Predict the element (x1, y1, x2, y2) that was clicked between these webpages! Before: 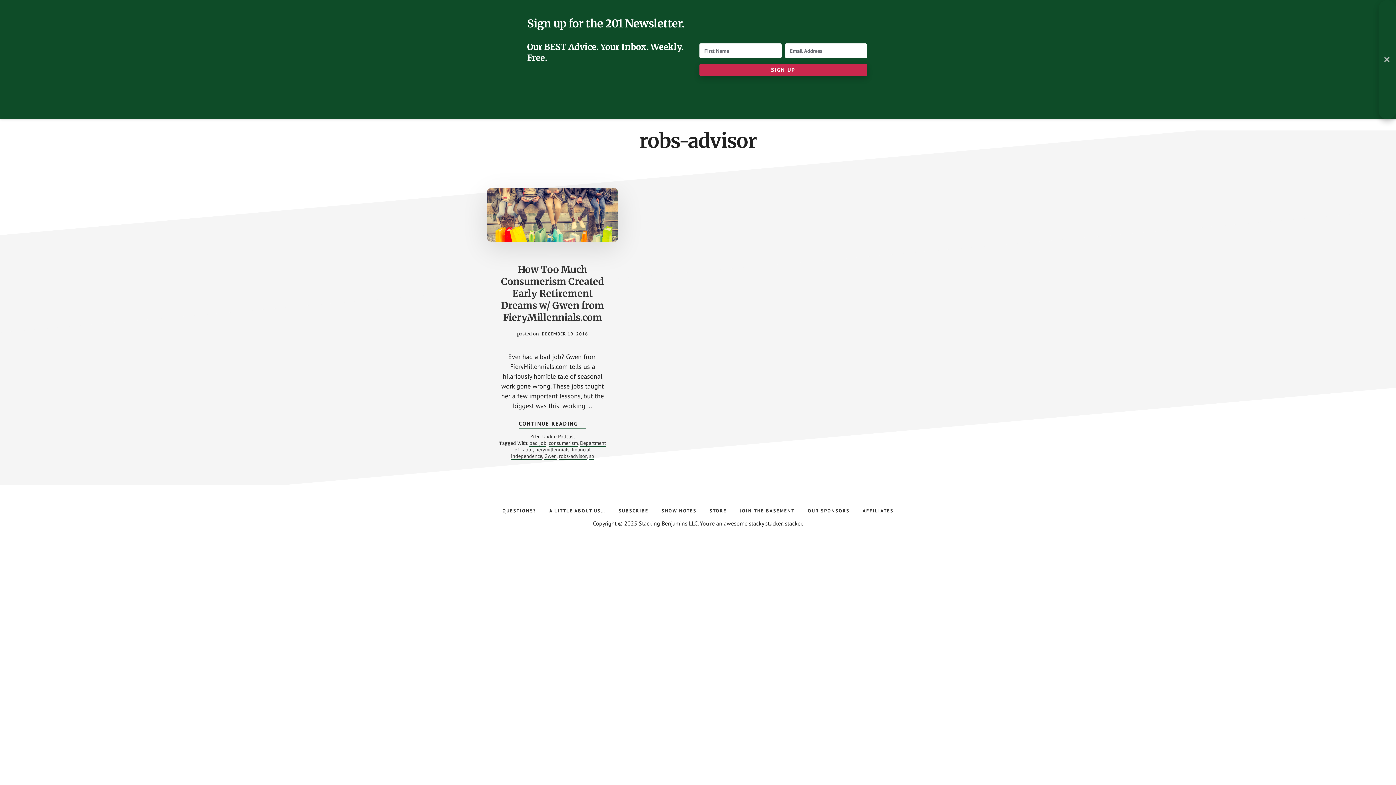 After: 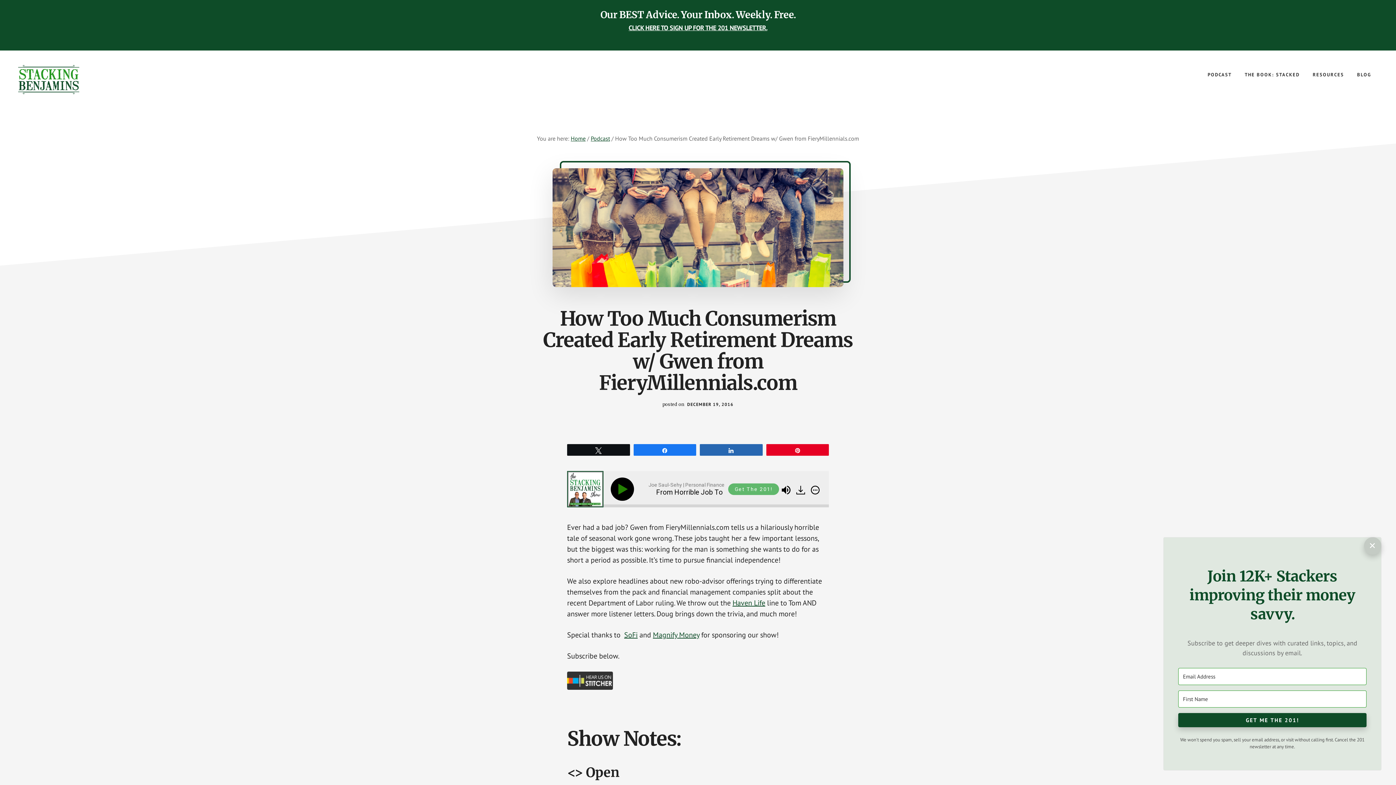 Action: label: CONTINUE READING 
ABOUT HOW TOO MUCH CONSUMERISM CREATED EARLY RETIREMENT DREAMS W/ GWEN FROM FIERYMILLENNIALS.COM
→ bbox: (518, 415, 586, 429)